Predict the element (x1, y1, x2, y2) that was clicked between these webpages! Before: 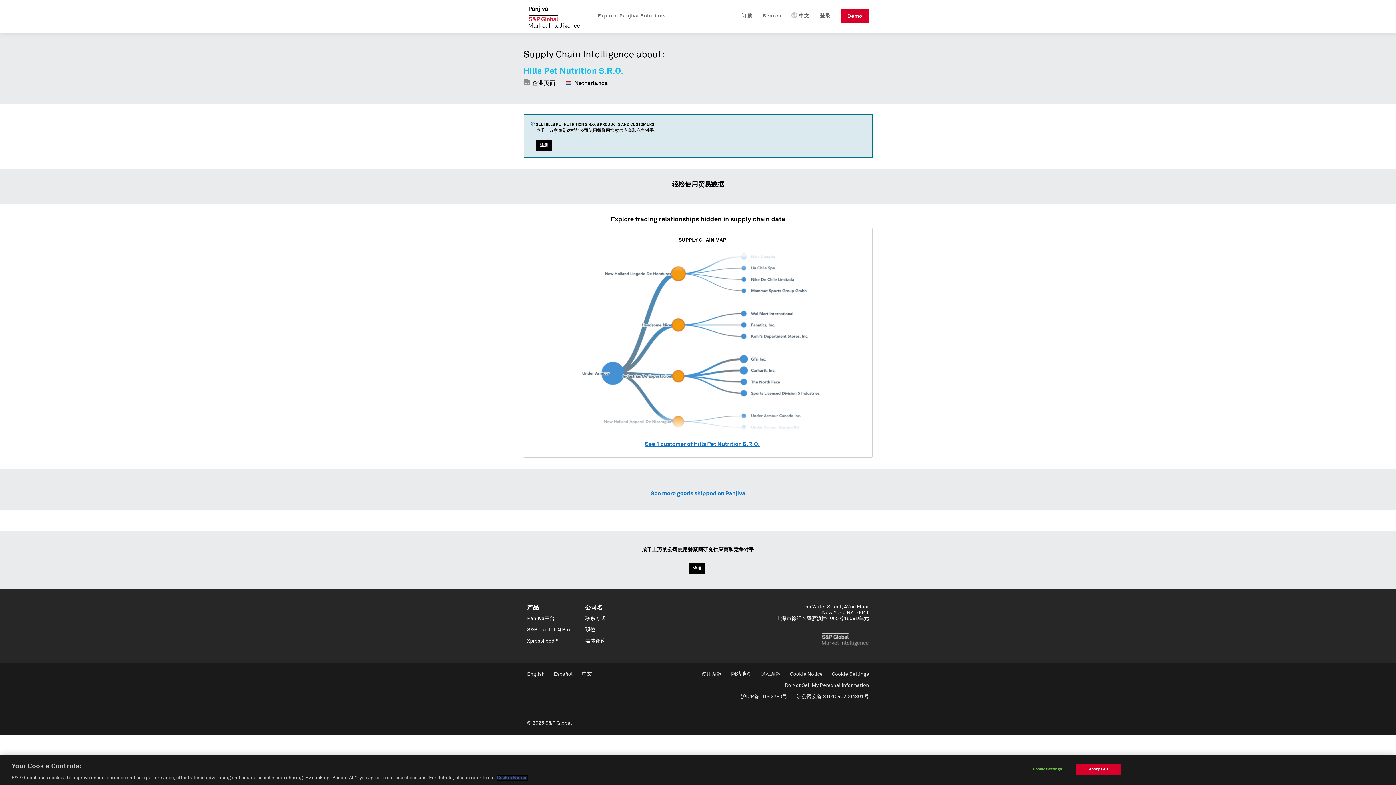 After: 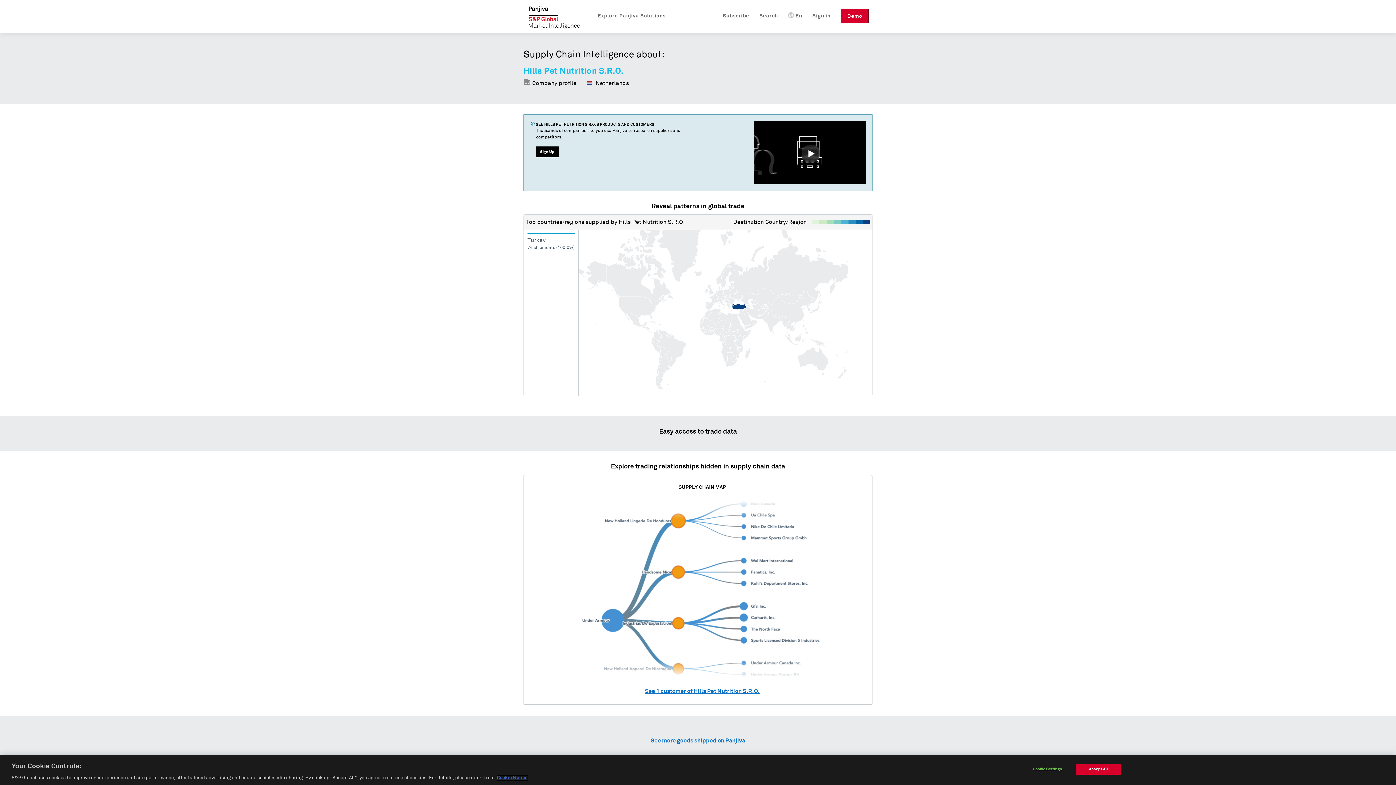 Action: label: English bbox: (527, 671, 544, 676)